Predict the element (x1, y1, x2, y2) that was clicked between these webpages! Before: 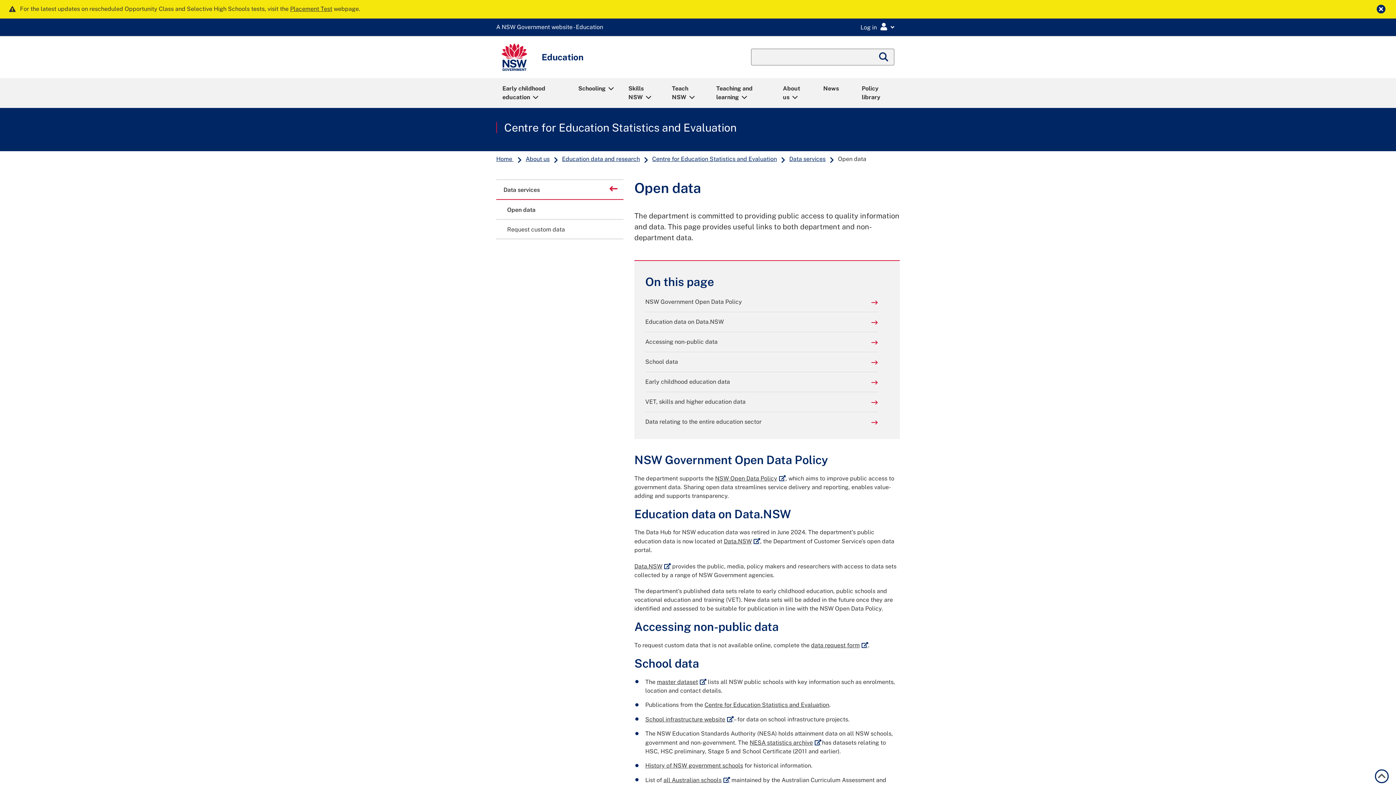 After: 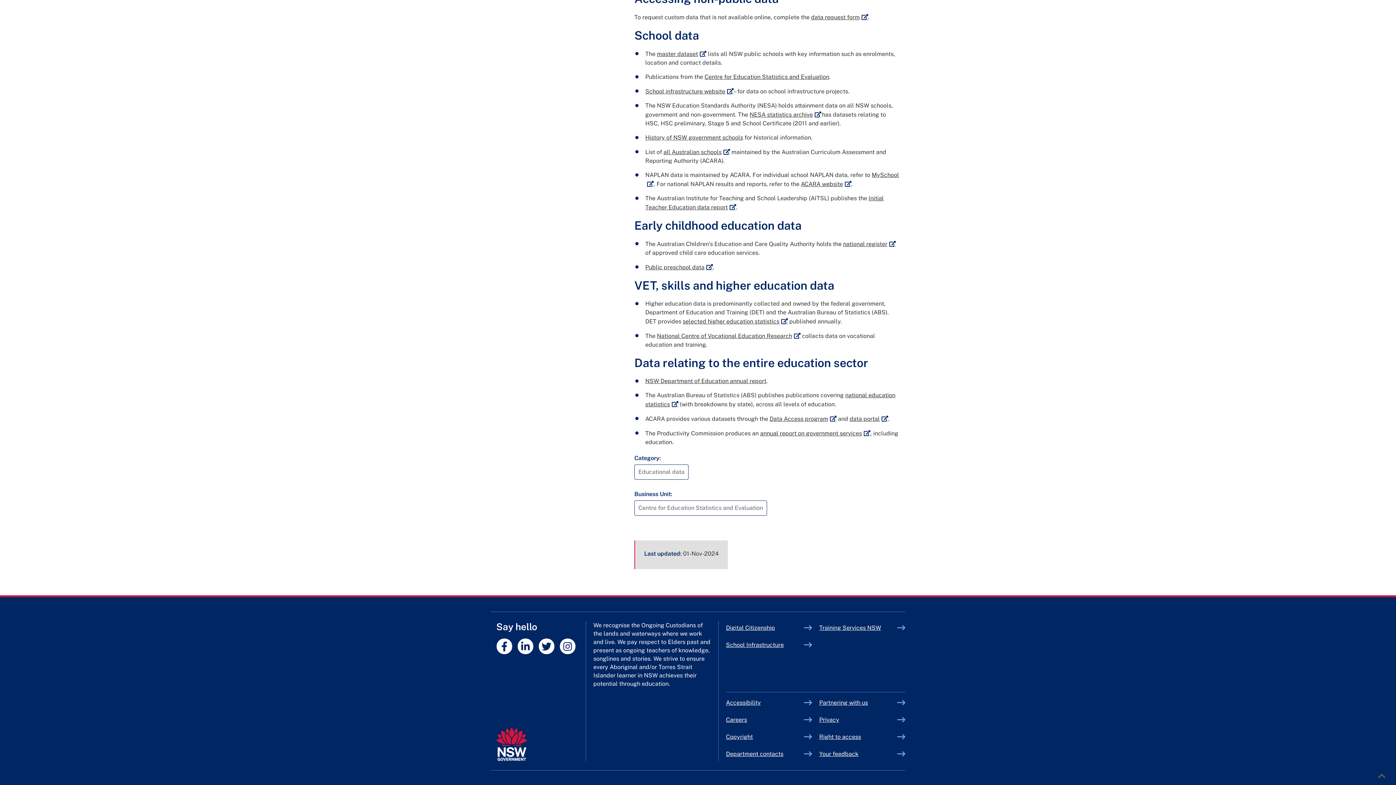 Action: bbox: (645, 417, 878, 426) label: Data relating to the entire education sector